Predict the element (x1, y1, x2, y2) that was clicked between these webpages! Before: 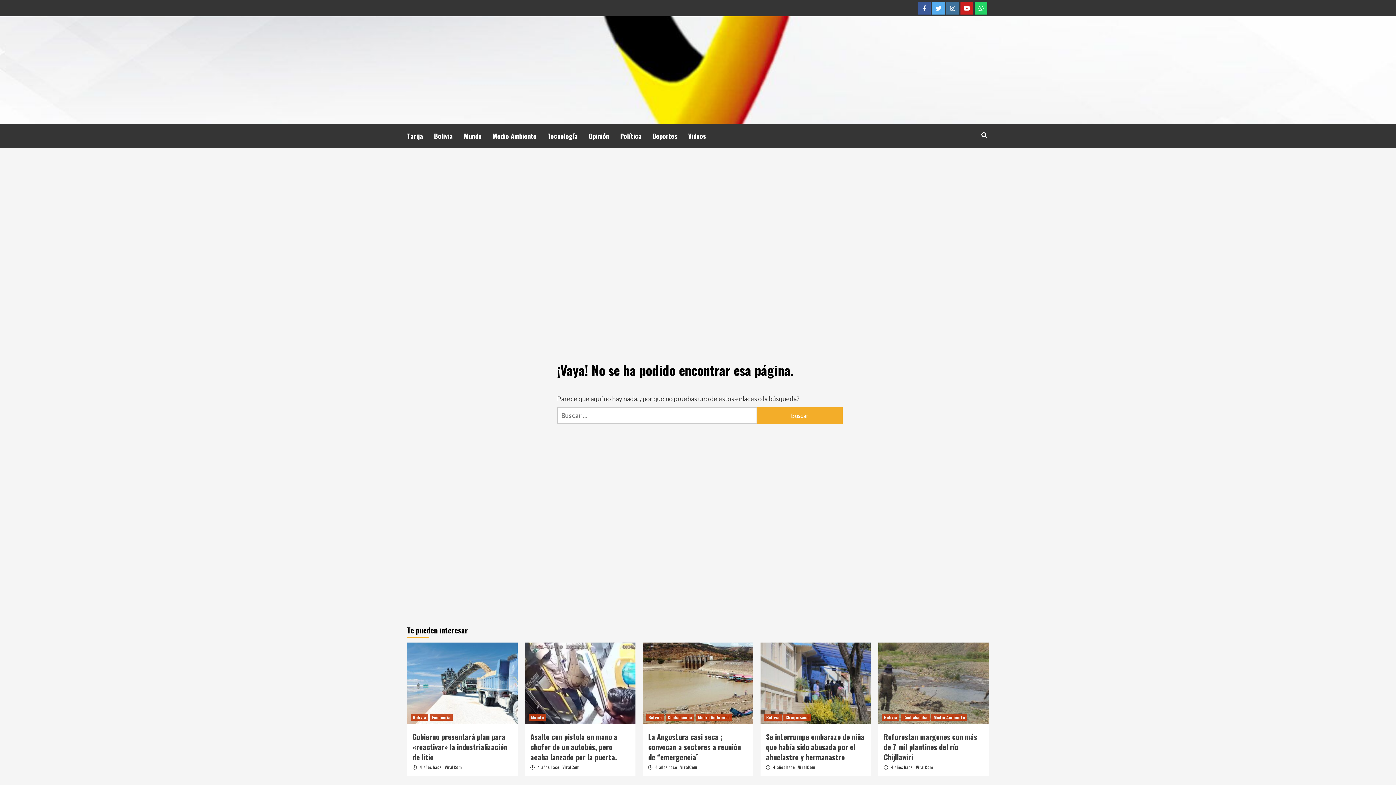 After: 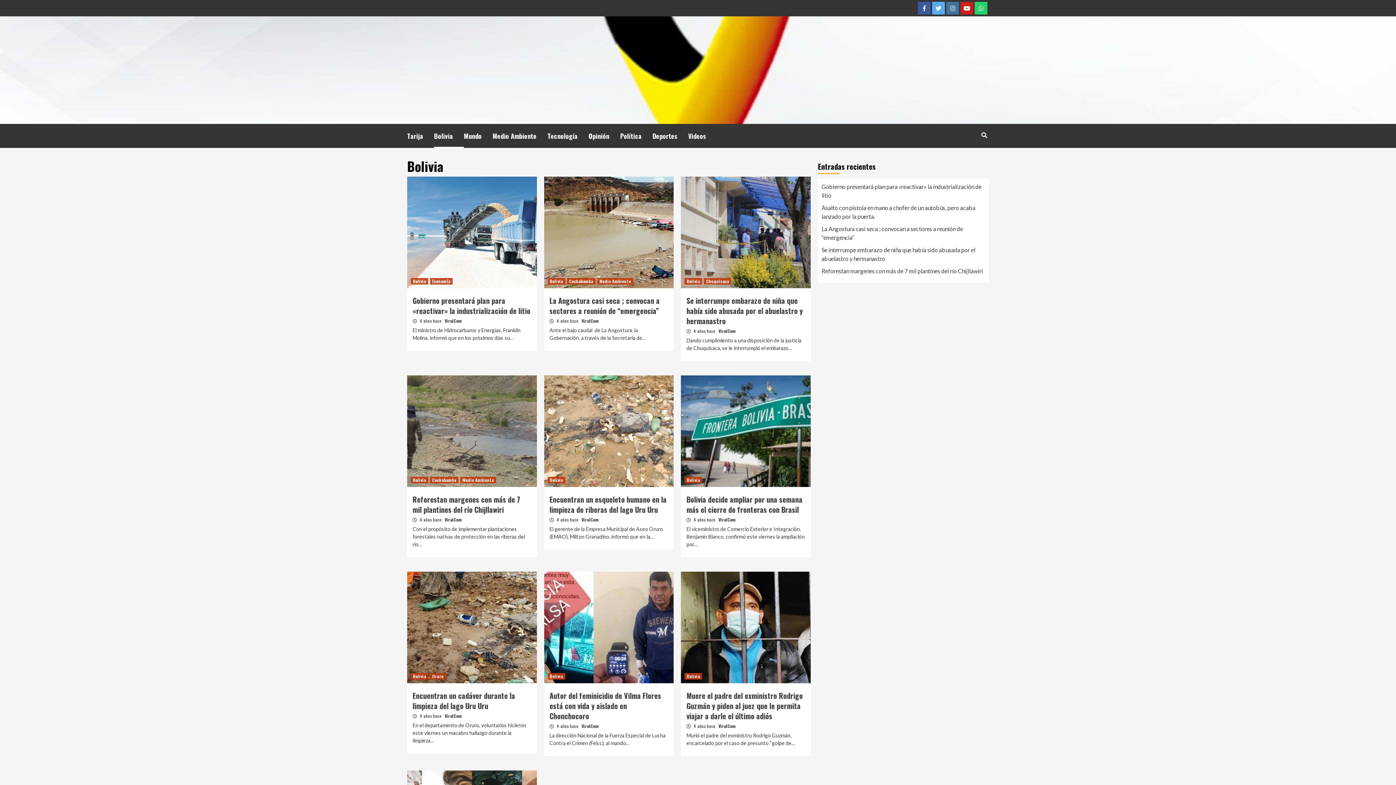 Action: label: Bolivia bbox: (882, 714, 899, 721)